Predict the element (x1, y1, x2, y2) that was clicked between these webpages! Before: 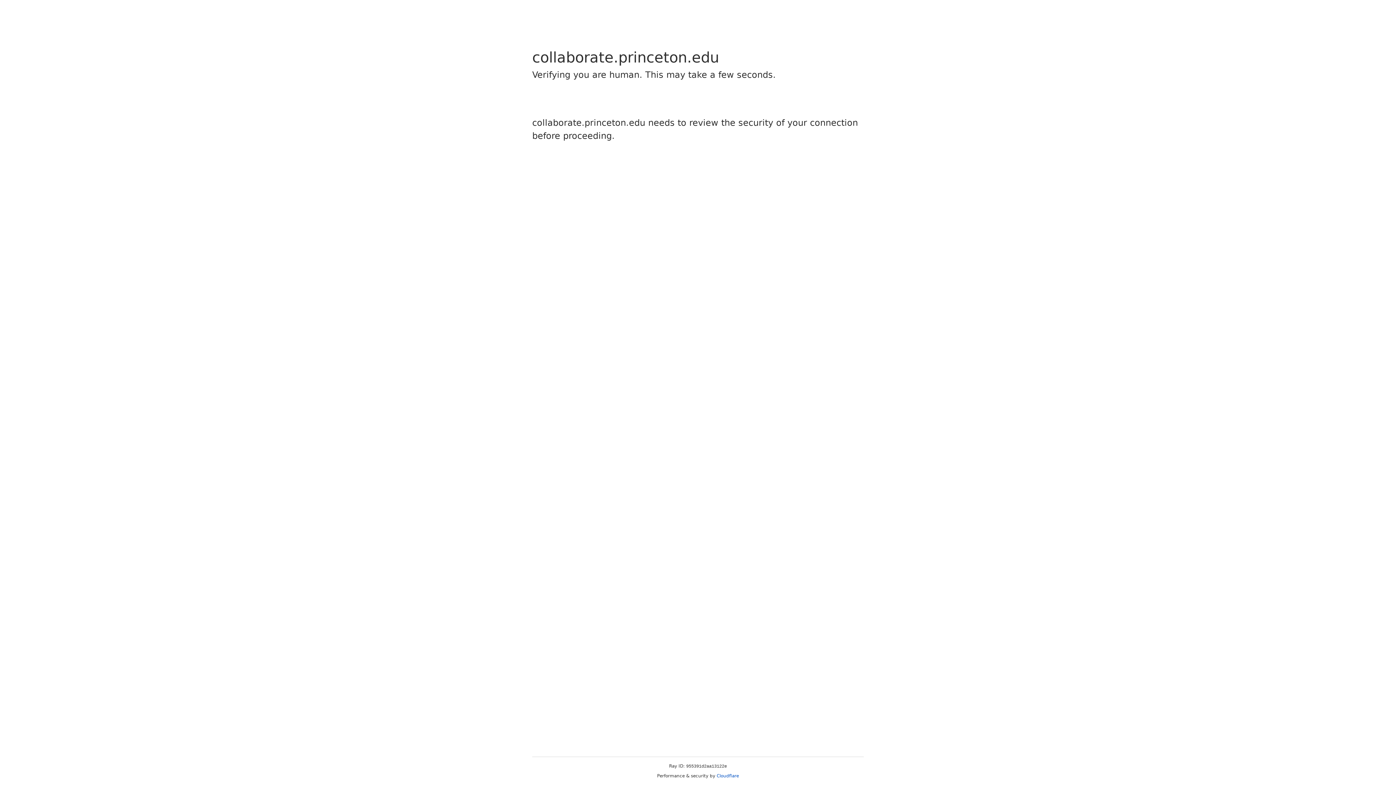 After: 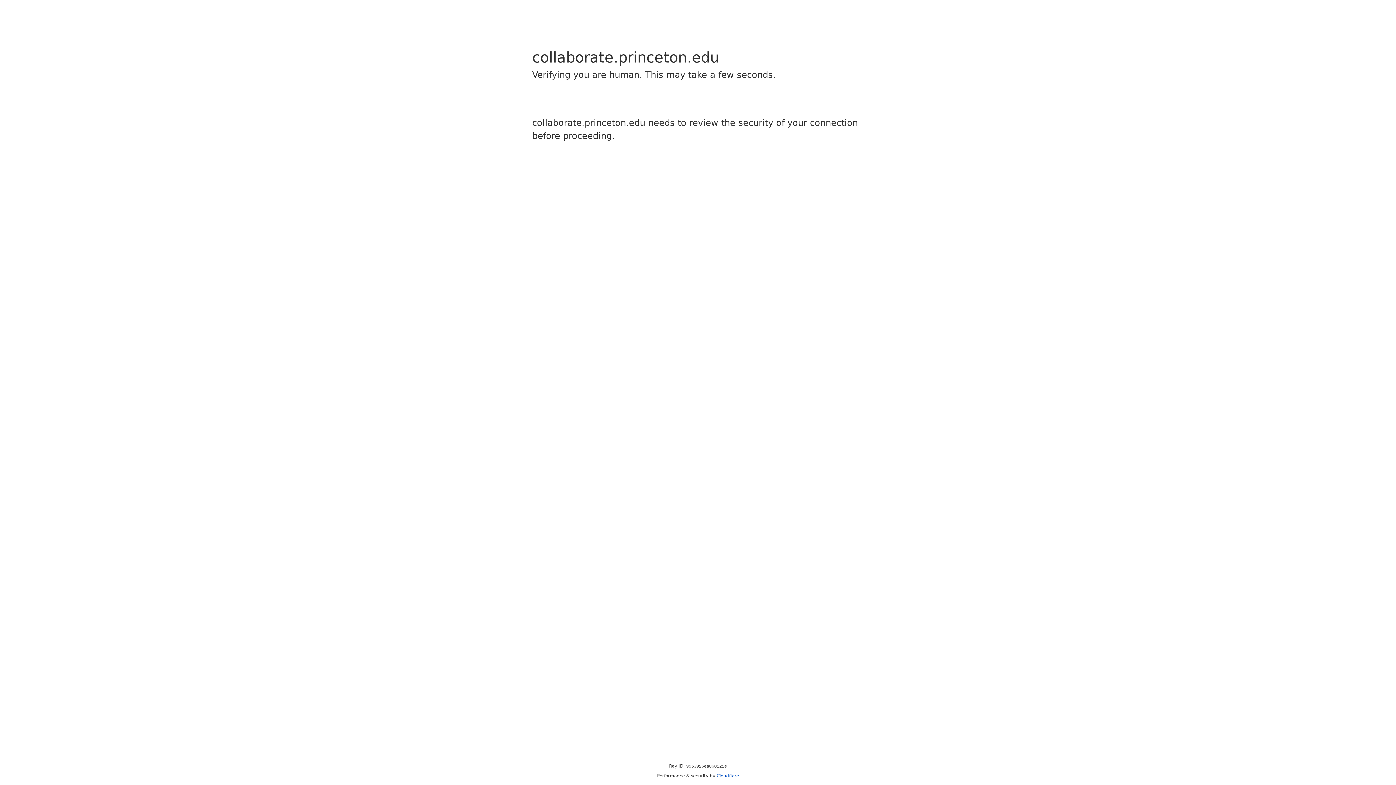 Action: label: Cloudflare bbox: (716, 773, 739, 778)